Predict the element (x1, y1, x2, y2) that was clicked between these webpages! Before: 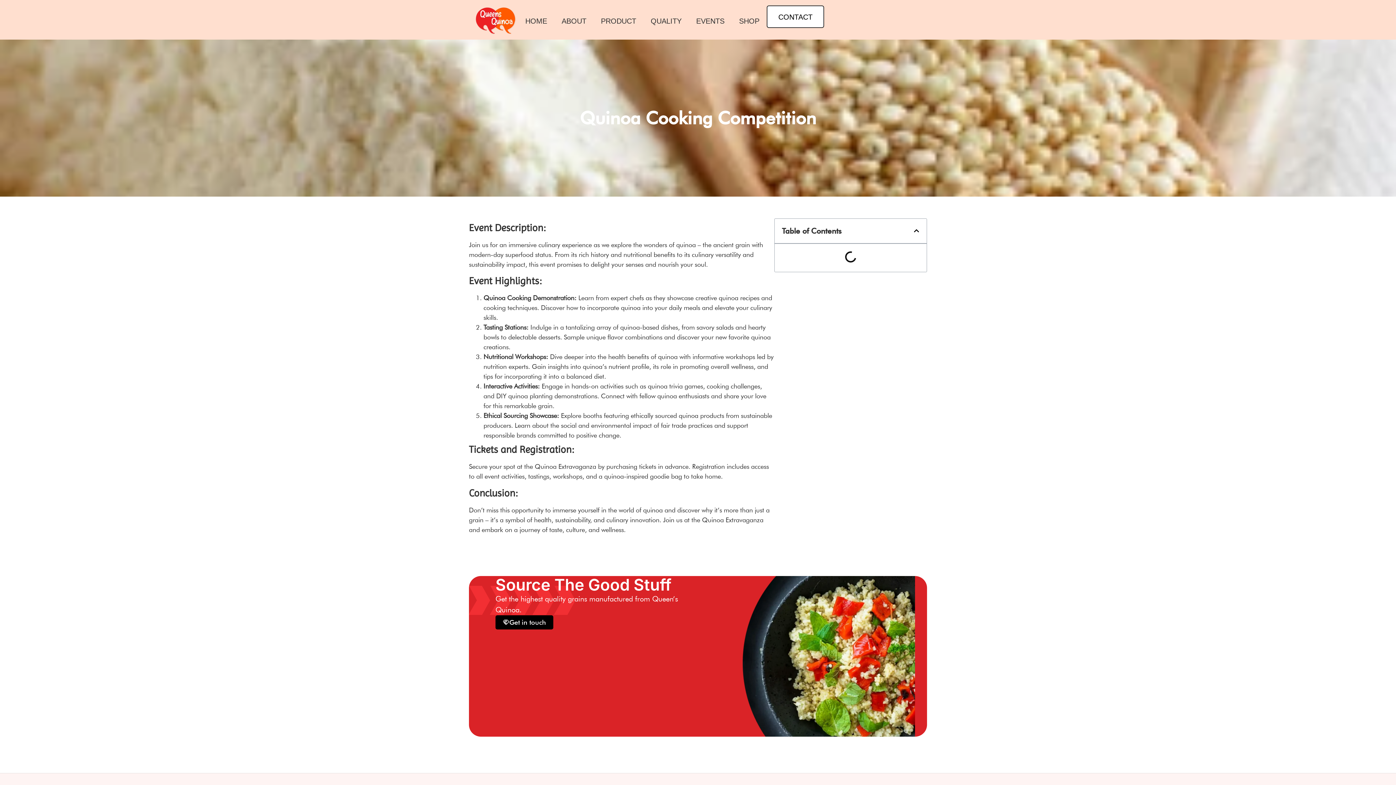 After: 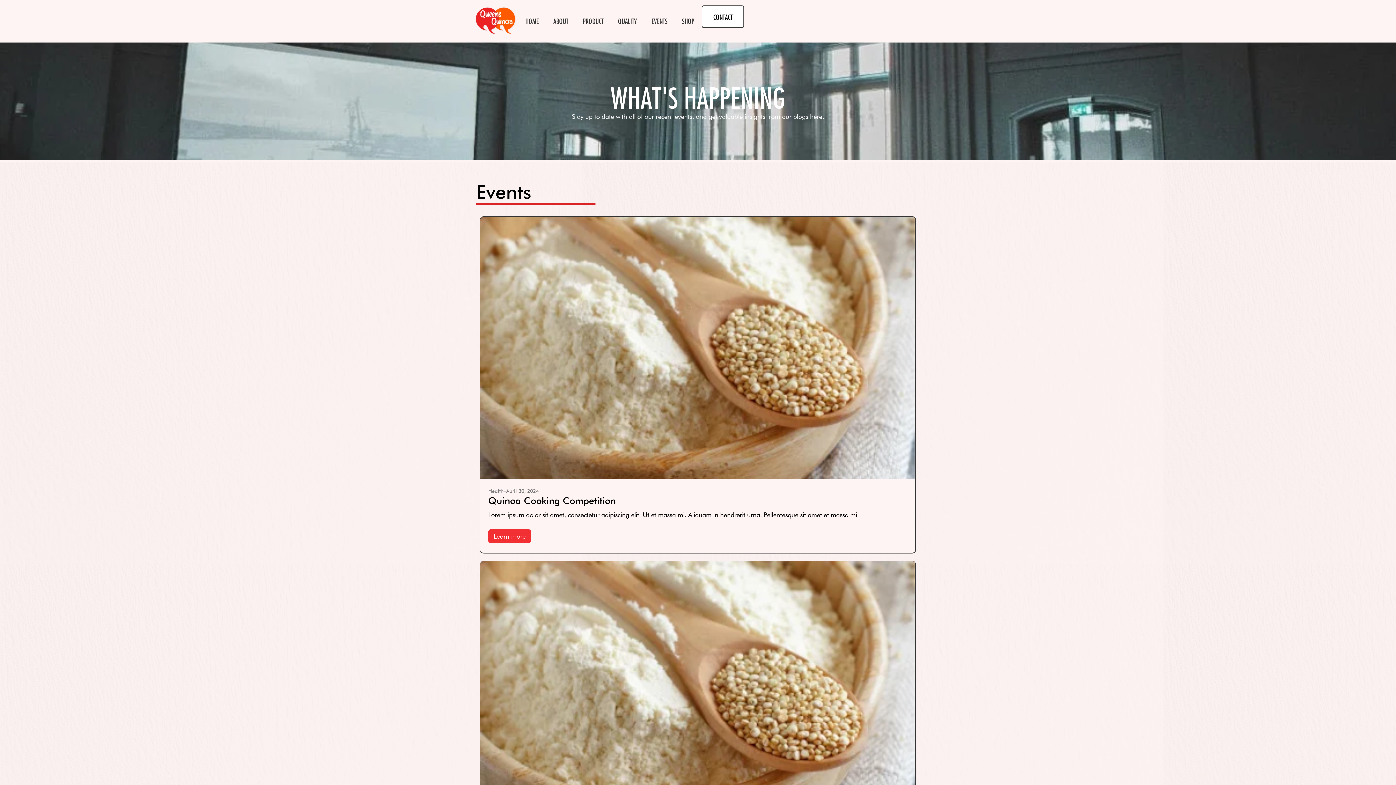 Action: label: EVENTS bbox: (689, 12, 732, 29)